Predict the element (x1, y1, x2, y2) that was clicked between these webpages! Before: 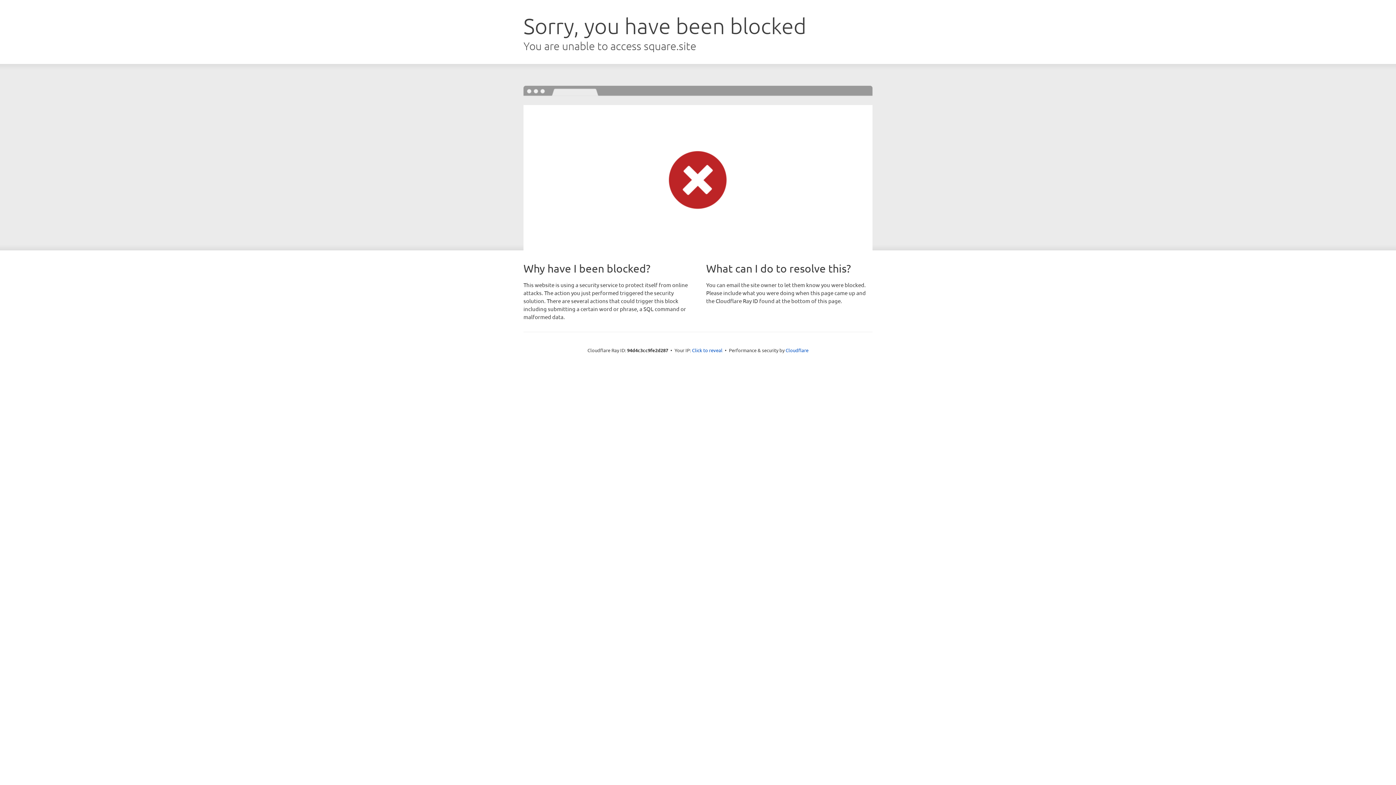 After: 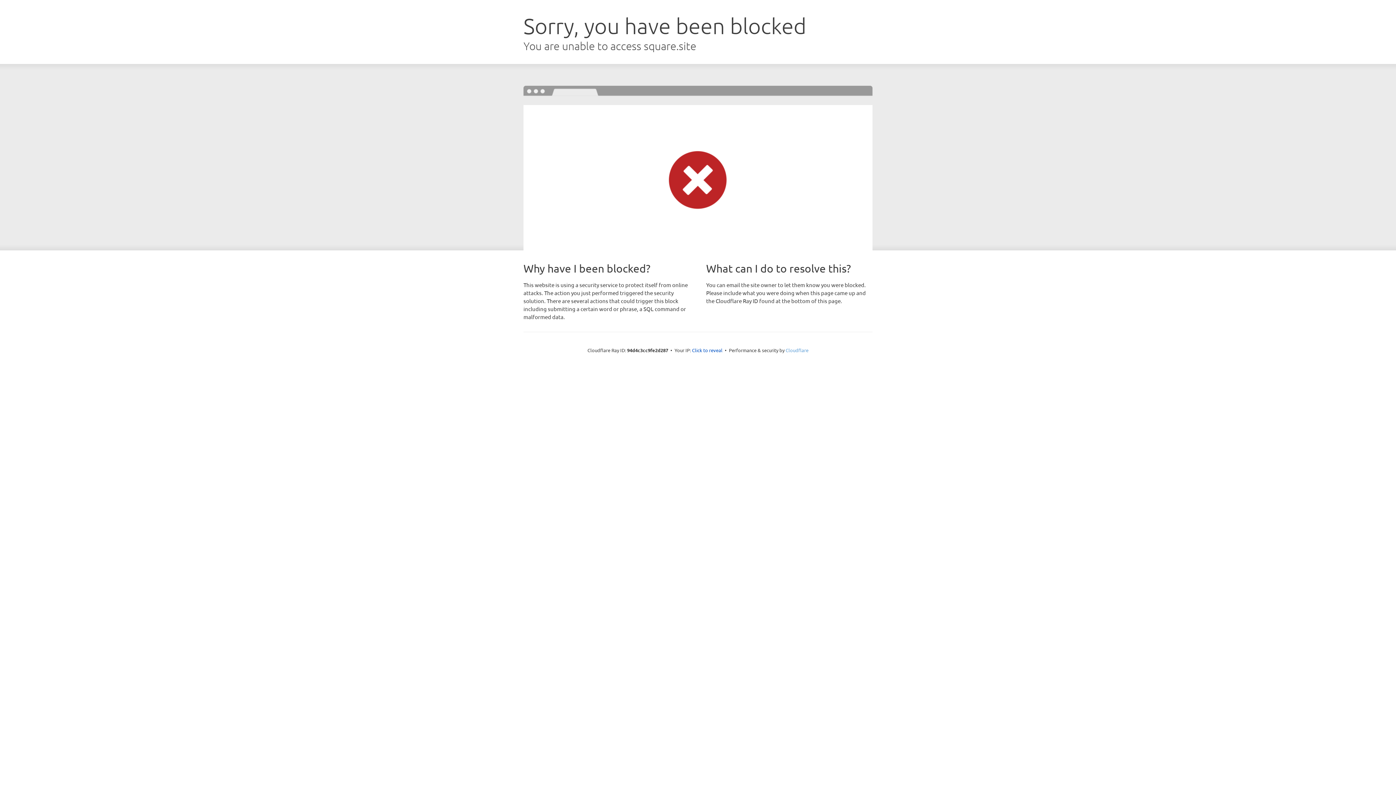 Action: bbox: (785, 347, 808, 353) label: Cloudflare